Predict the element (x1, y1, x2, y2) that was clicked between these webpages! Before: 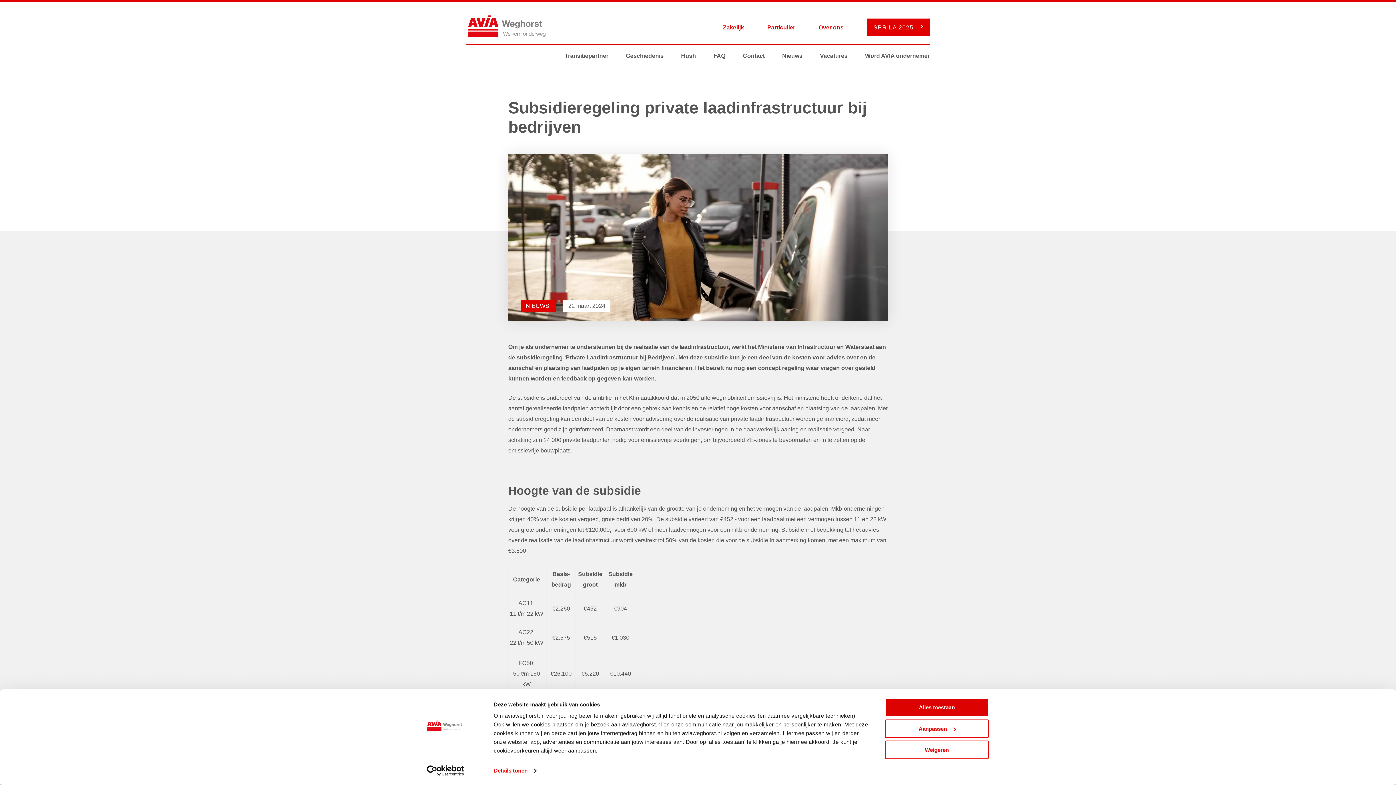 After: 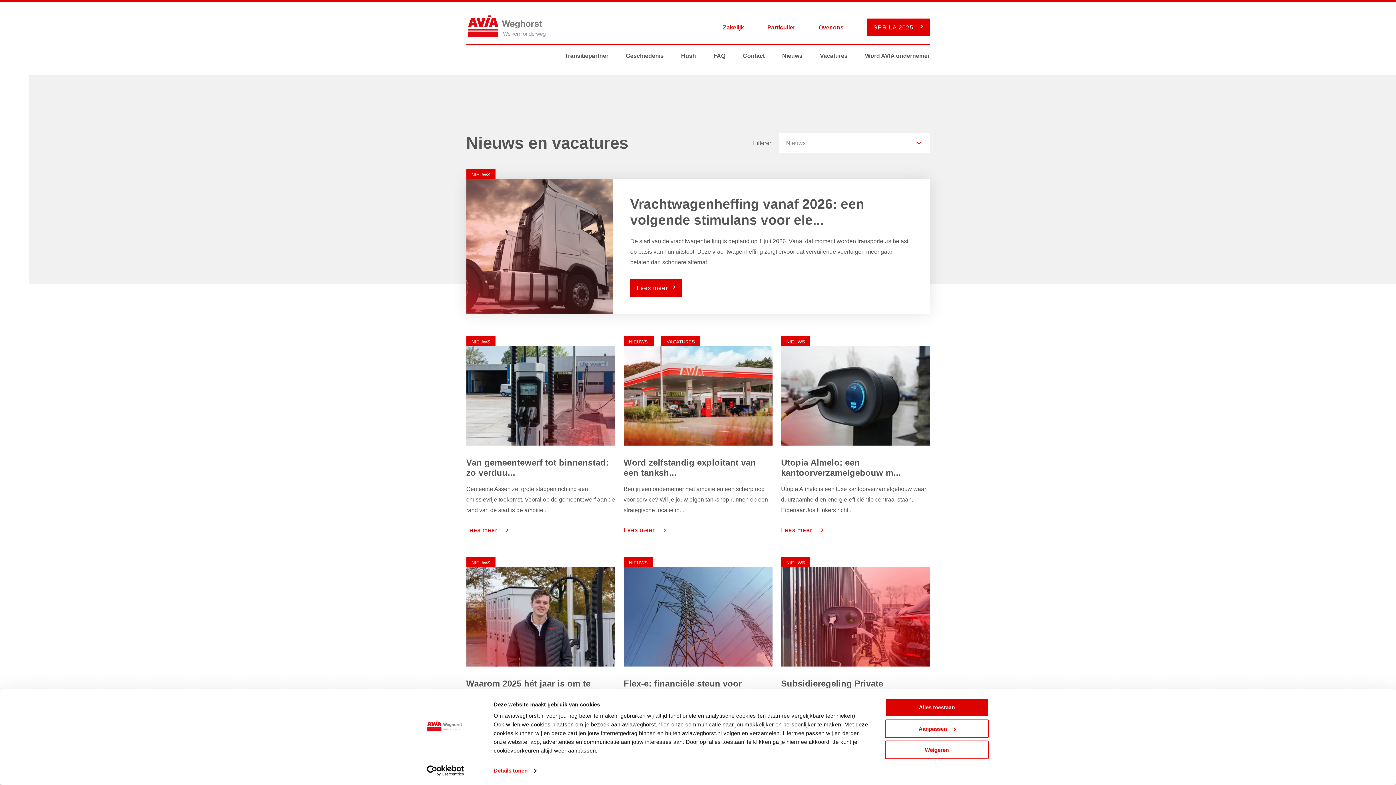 Action: bbox: (782, 52, 802, 58) label: Nieuws